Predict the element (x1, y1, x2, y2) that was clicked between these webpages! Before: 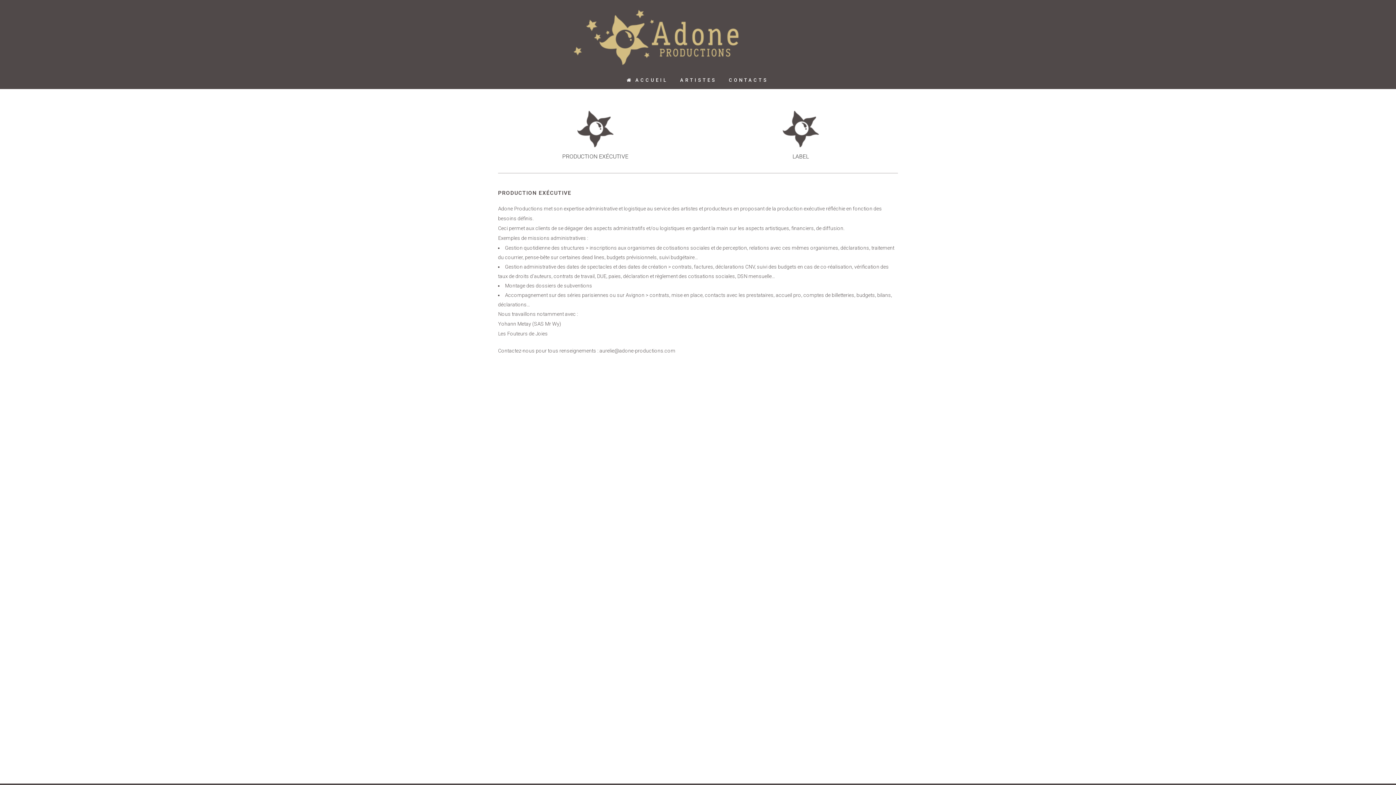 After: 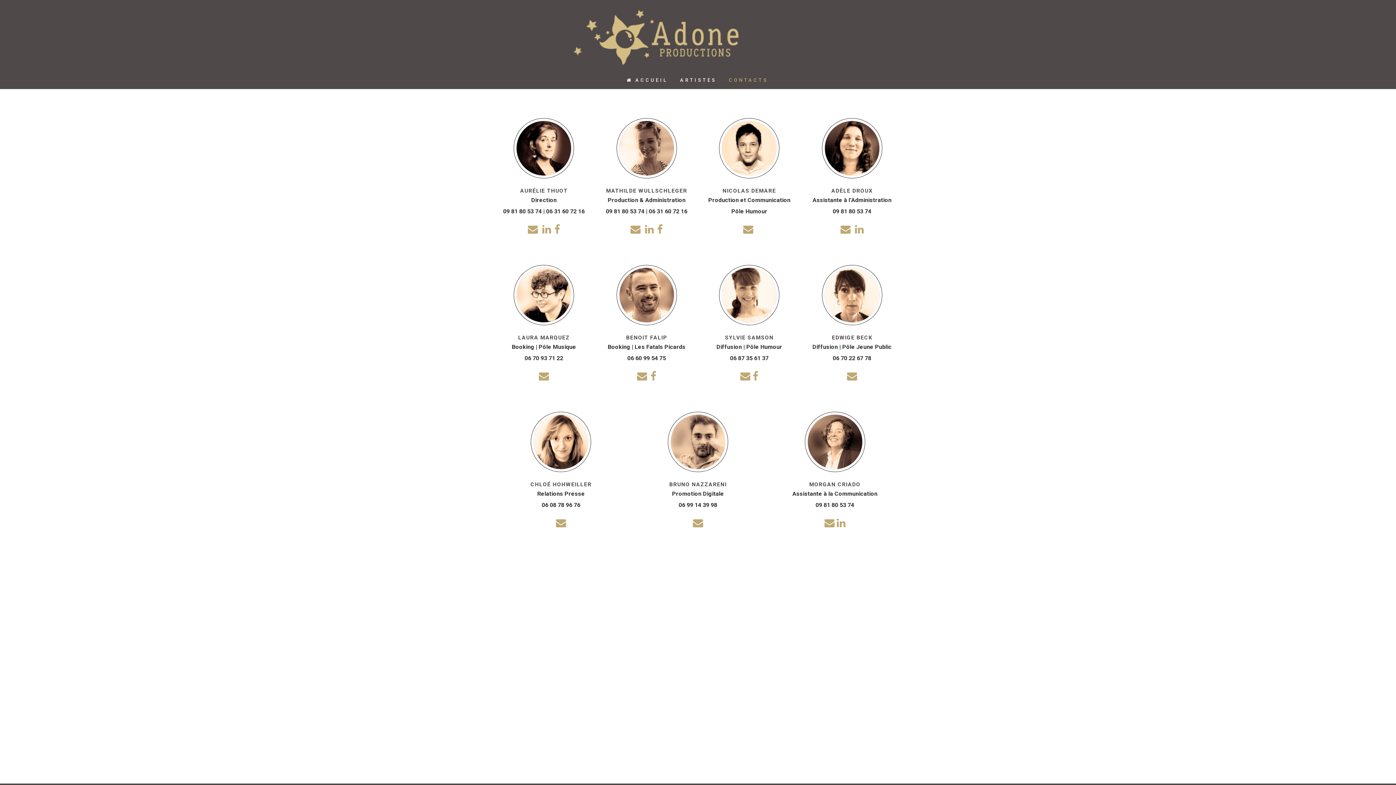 Action: bbox: (722, 74, 774, 86) label: CONTACTS